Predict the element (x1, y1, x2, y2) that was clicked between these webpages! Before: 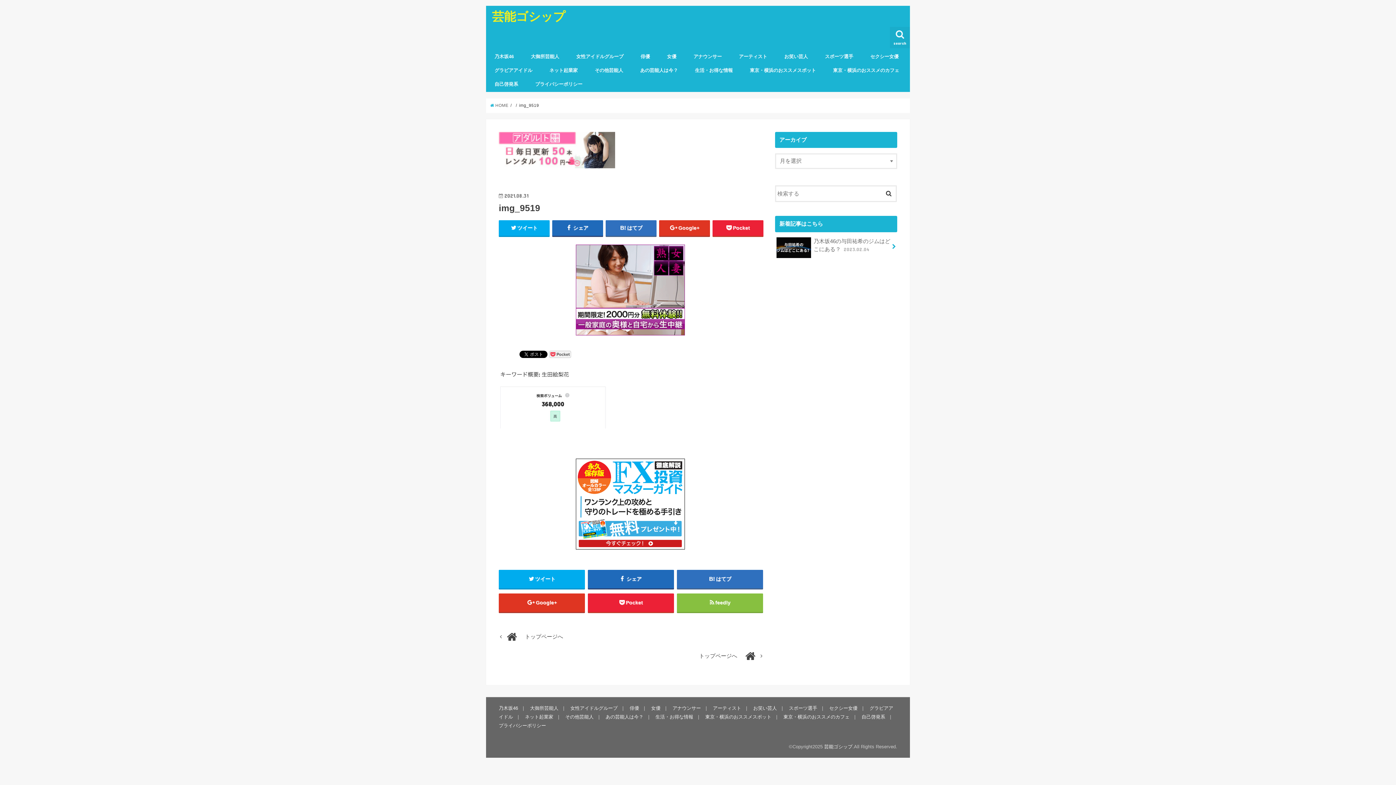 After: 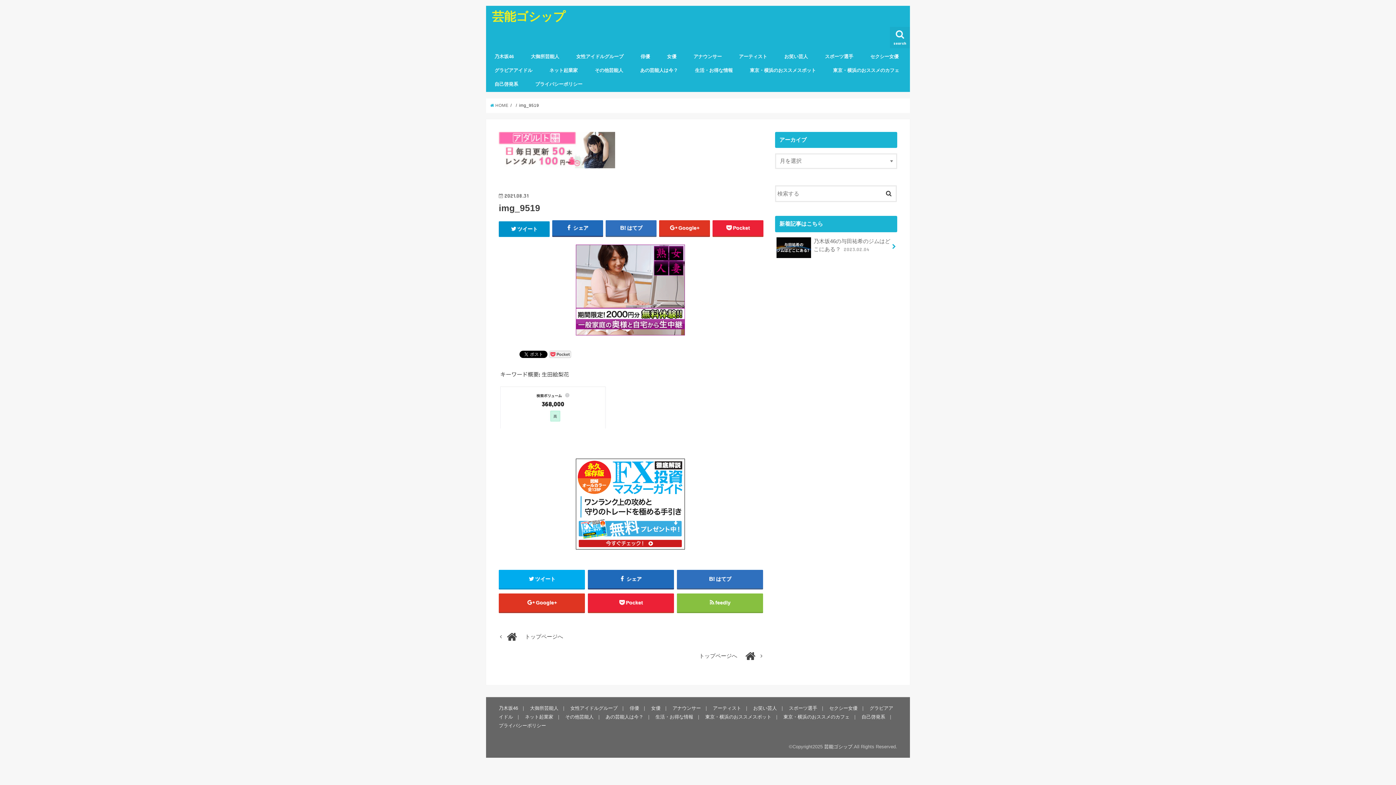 Action: label: ツイート bbox: (498, 220, 549, 235)